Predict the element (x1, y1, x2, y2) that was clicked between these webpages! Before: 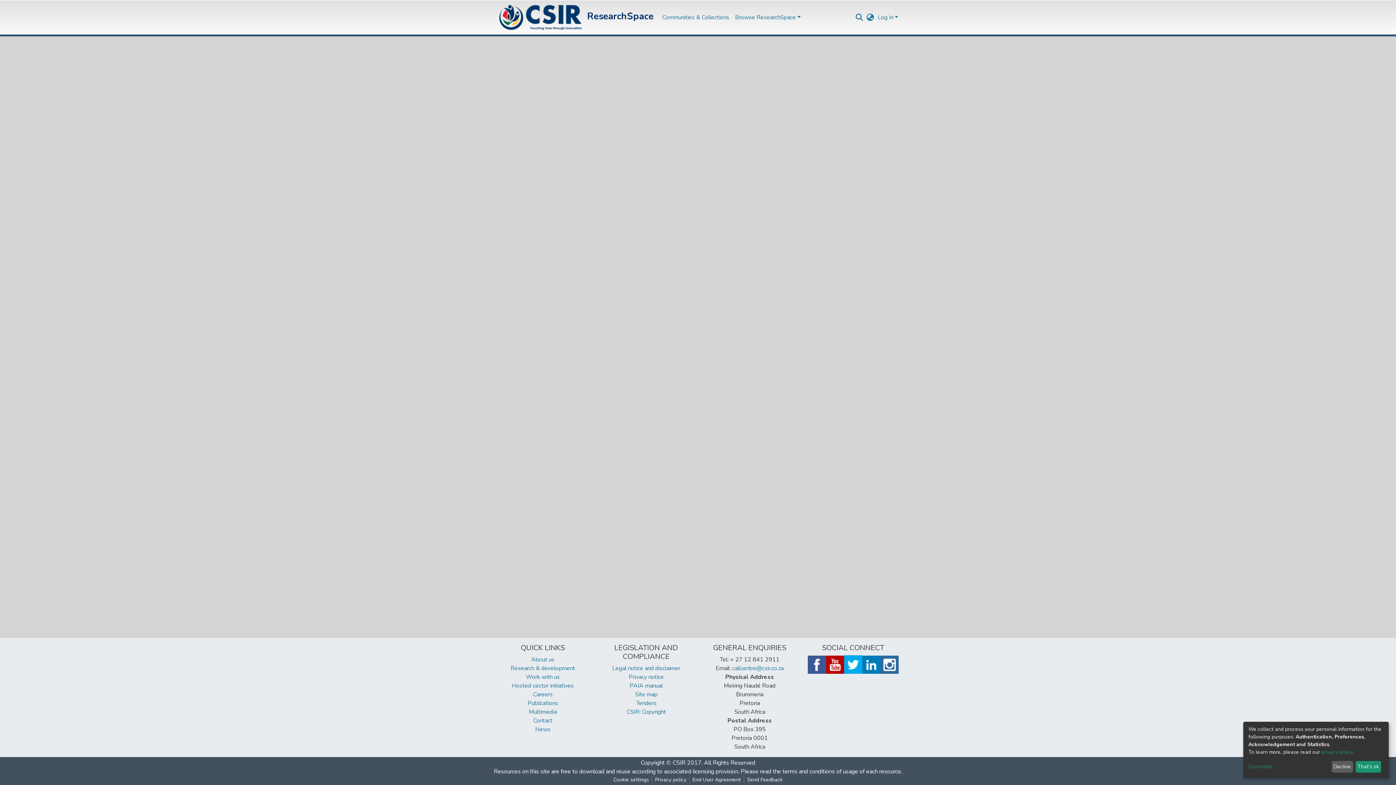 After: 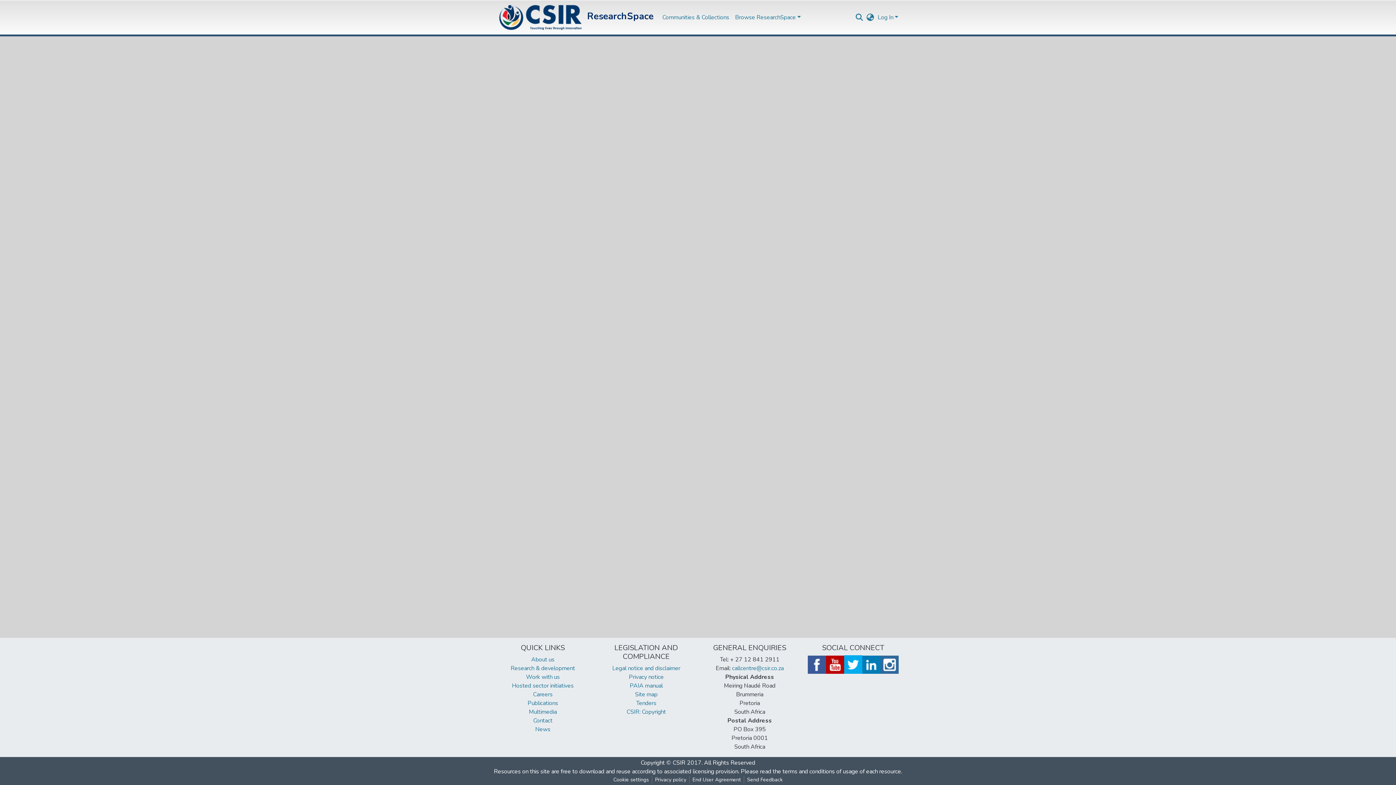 Action: label: Decline bbox: (1331, 761, 1353, 773)